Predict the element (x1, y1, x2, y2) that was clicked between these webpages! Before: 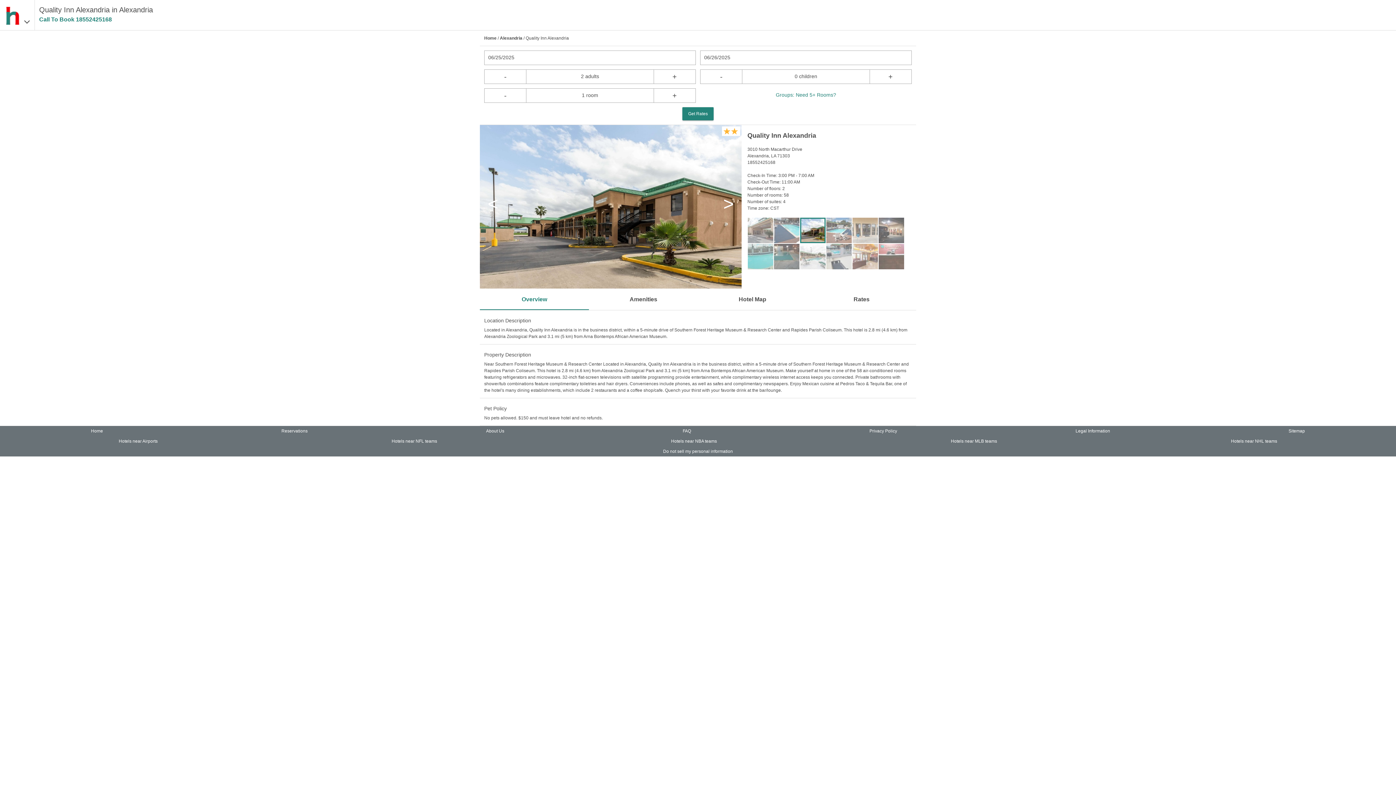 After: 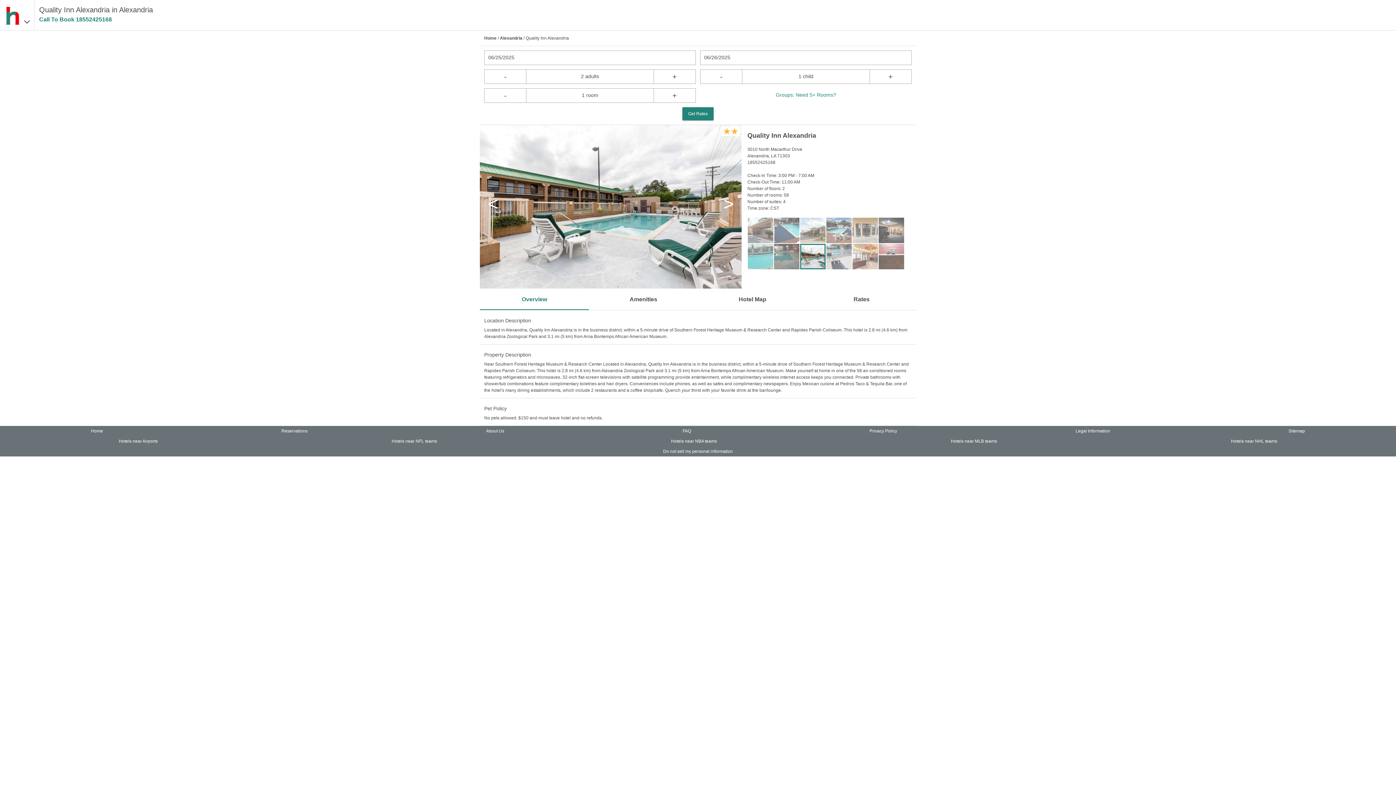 Action: label: + bbox: (869, 69, 911, 84)